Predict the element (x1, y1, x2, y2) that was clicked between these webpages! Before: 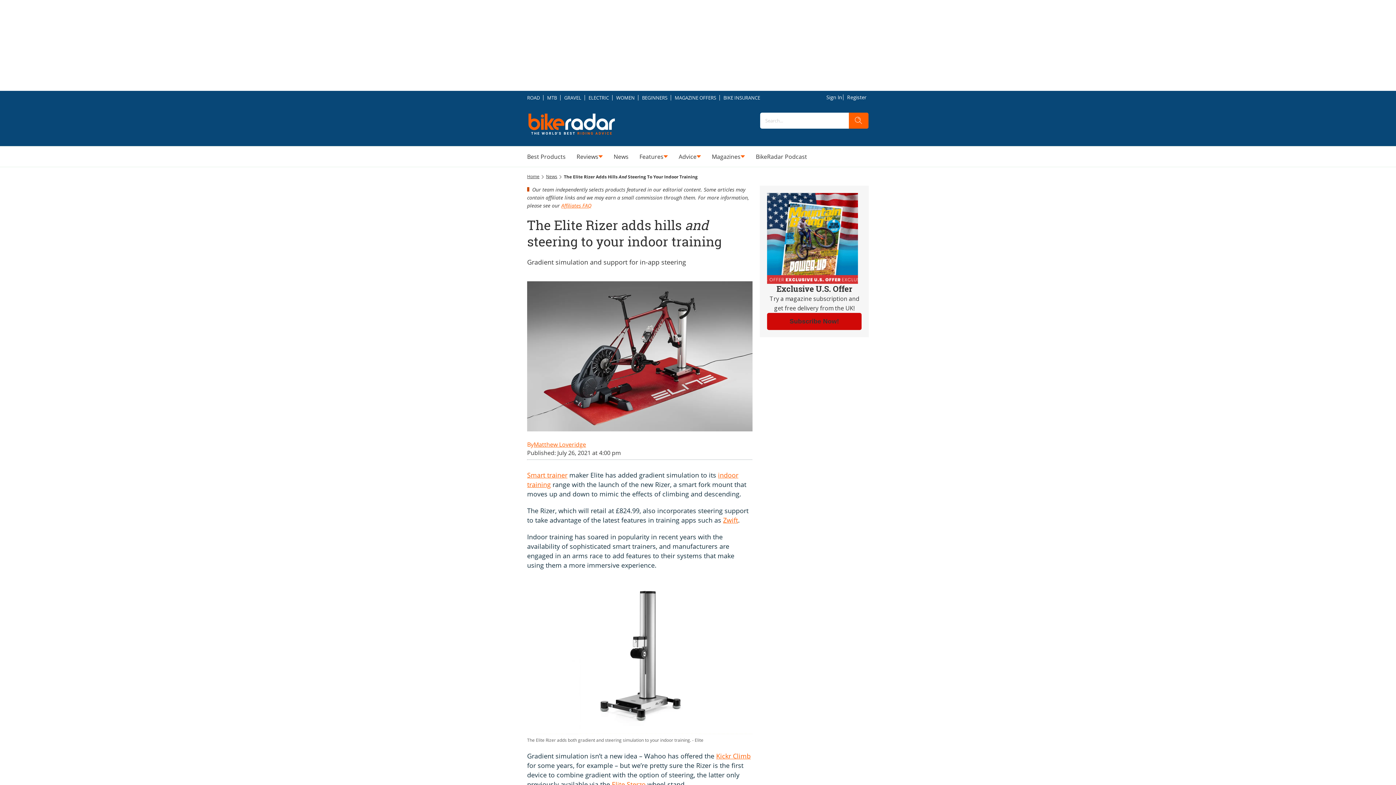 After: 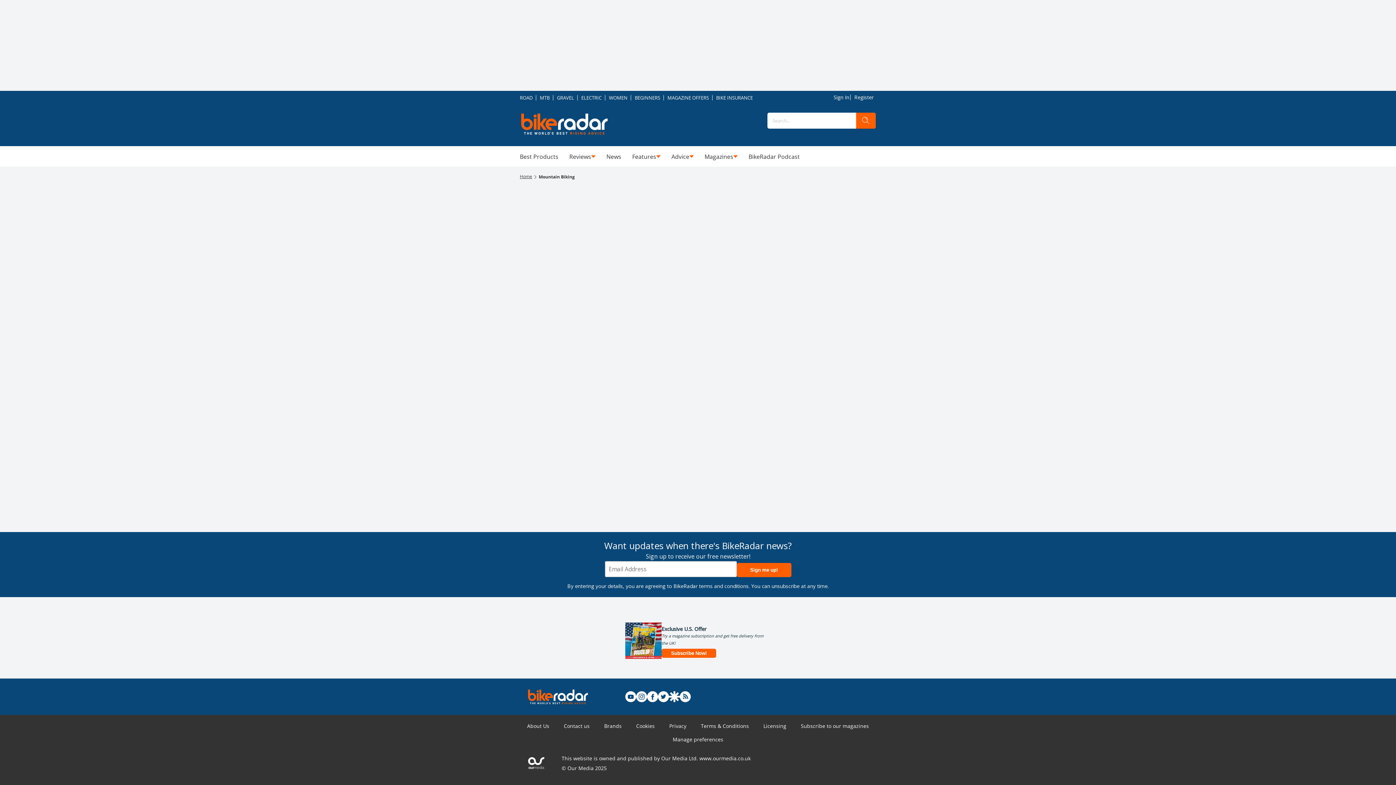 Action: bbox: (547, 93, 557, 101) label: MTB